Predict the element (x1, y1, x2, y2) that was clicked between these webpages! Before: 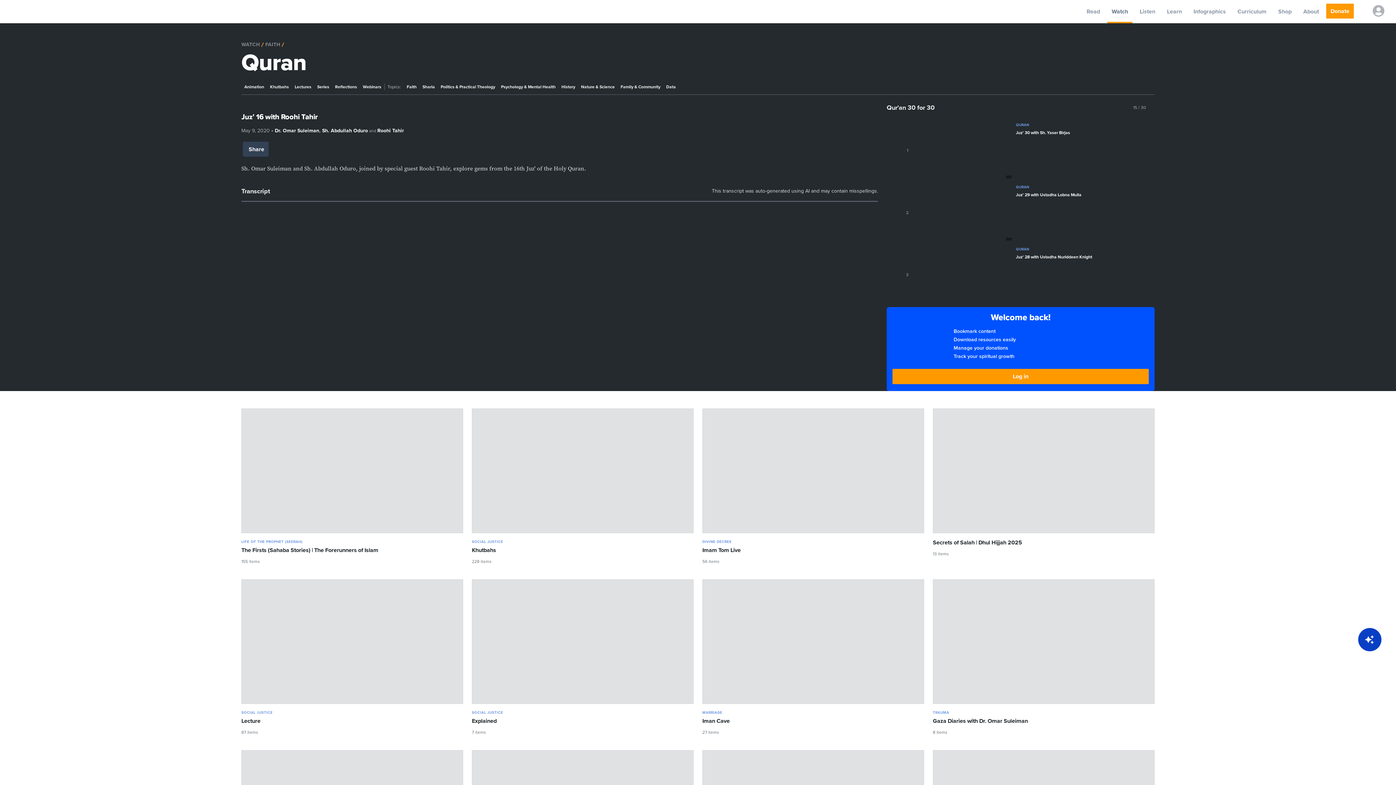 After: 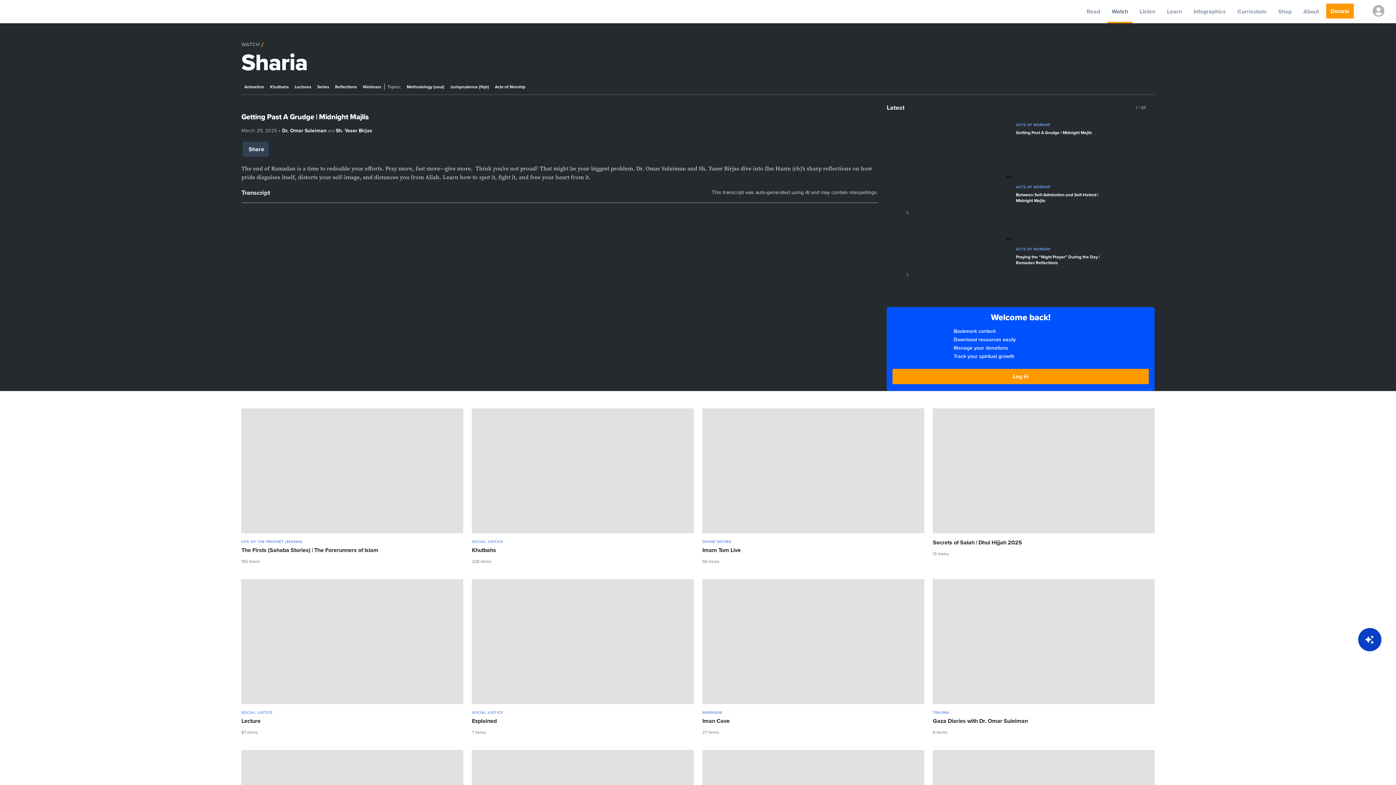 Action: label: Sharia bbox: (419, 82, 437, 91)